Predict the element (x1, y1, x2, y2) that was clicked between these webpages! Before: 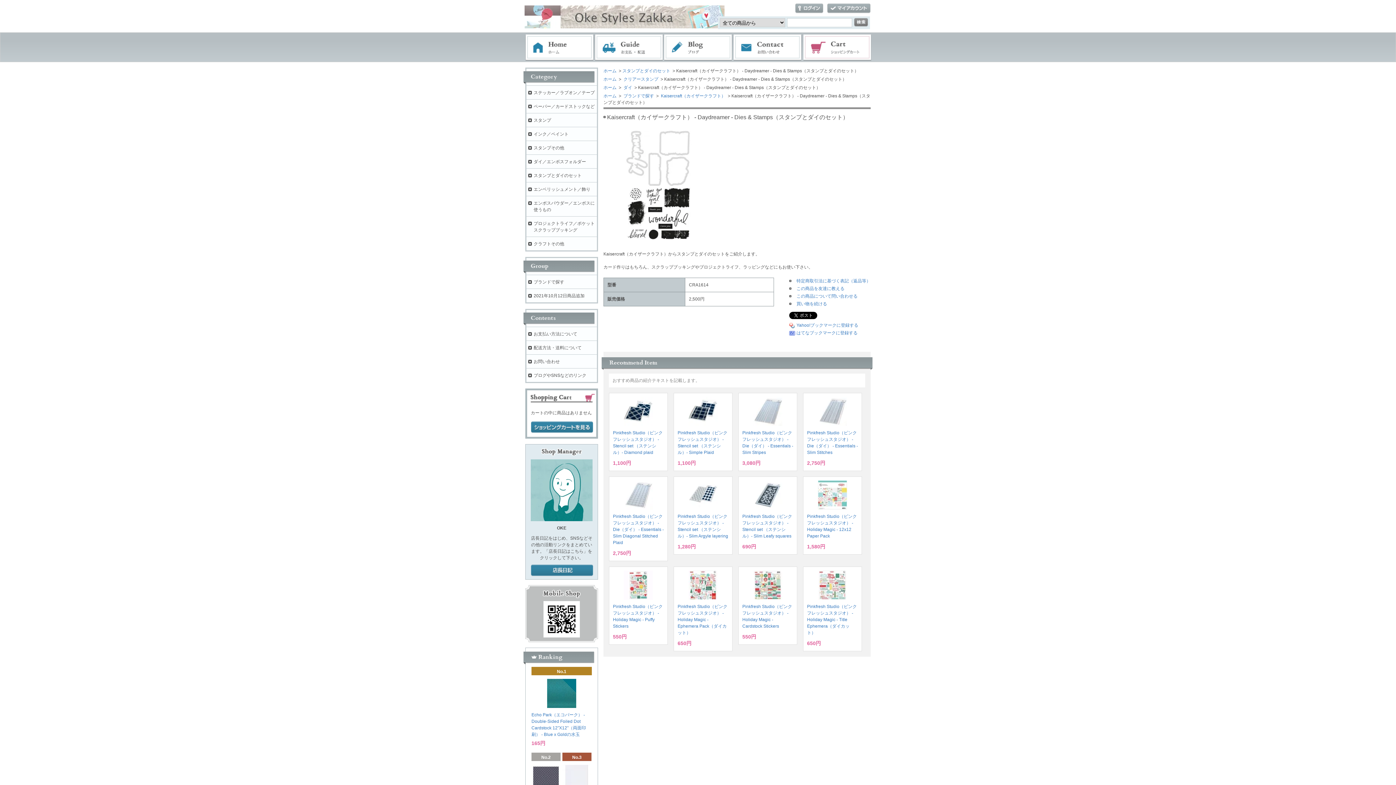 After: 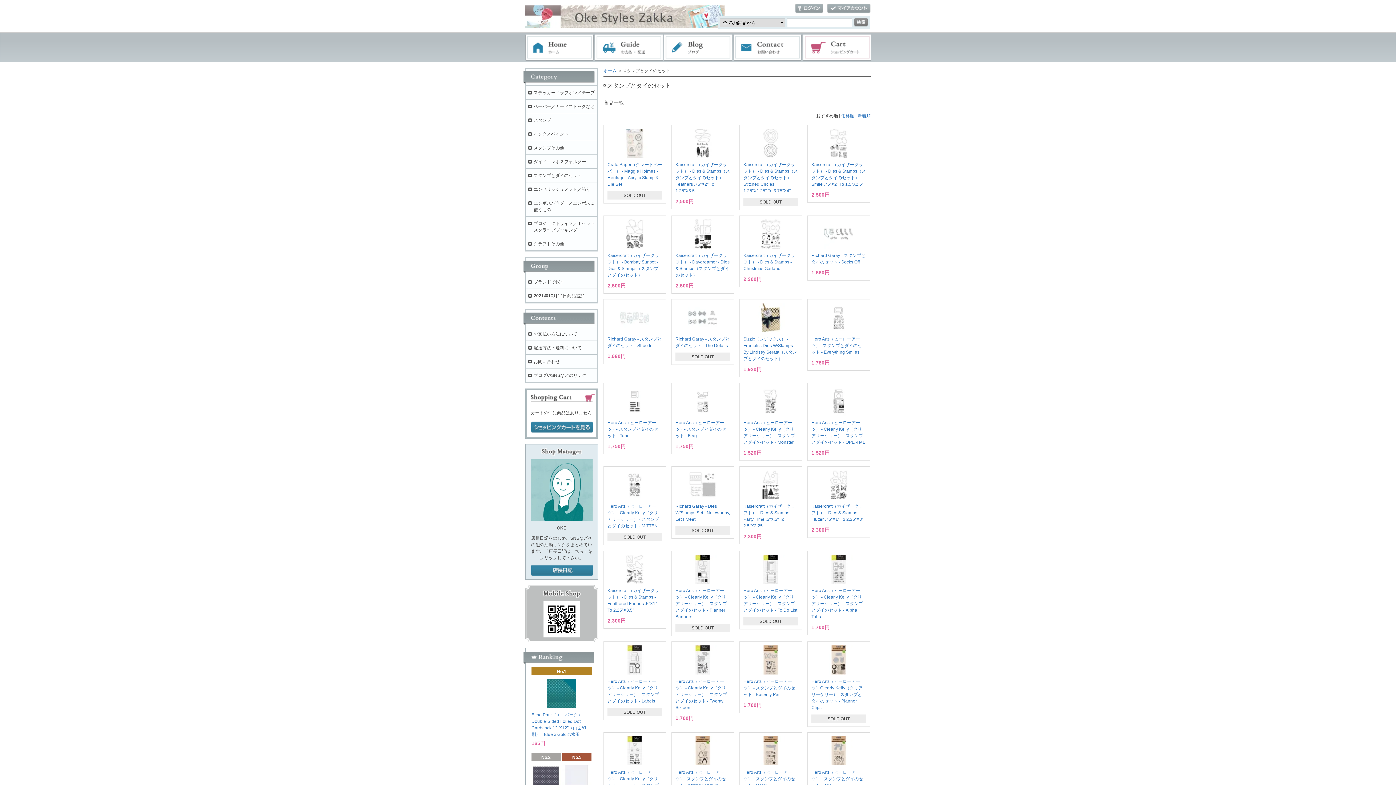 Action: bbox: (622, 68, 670, 73) label: スタンプとダイのセット